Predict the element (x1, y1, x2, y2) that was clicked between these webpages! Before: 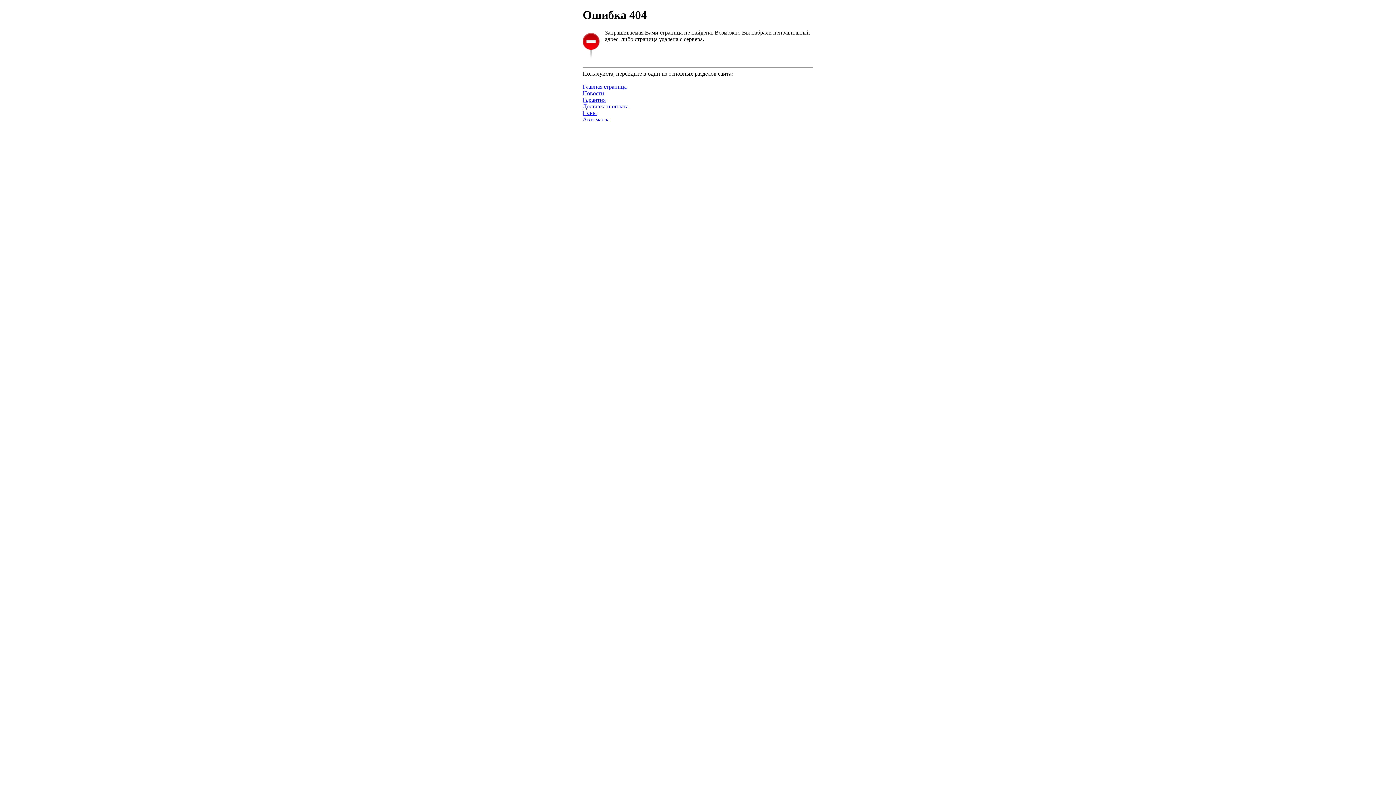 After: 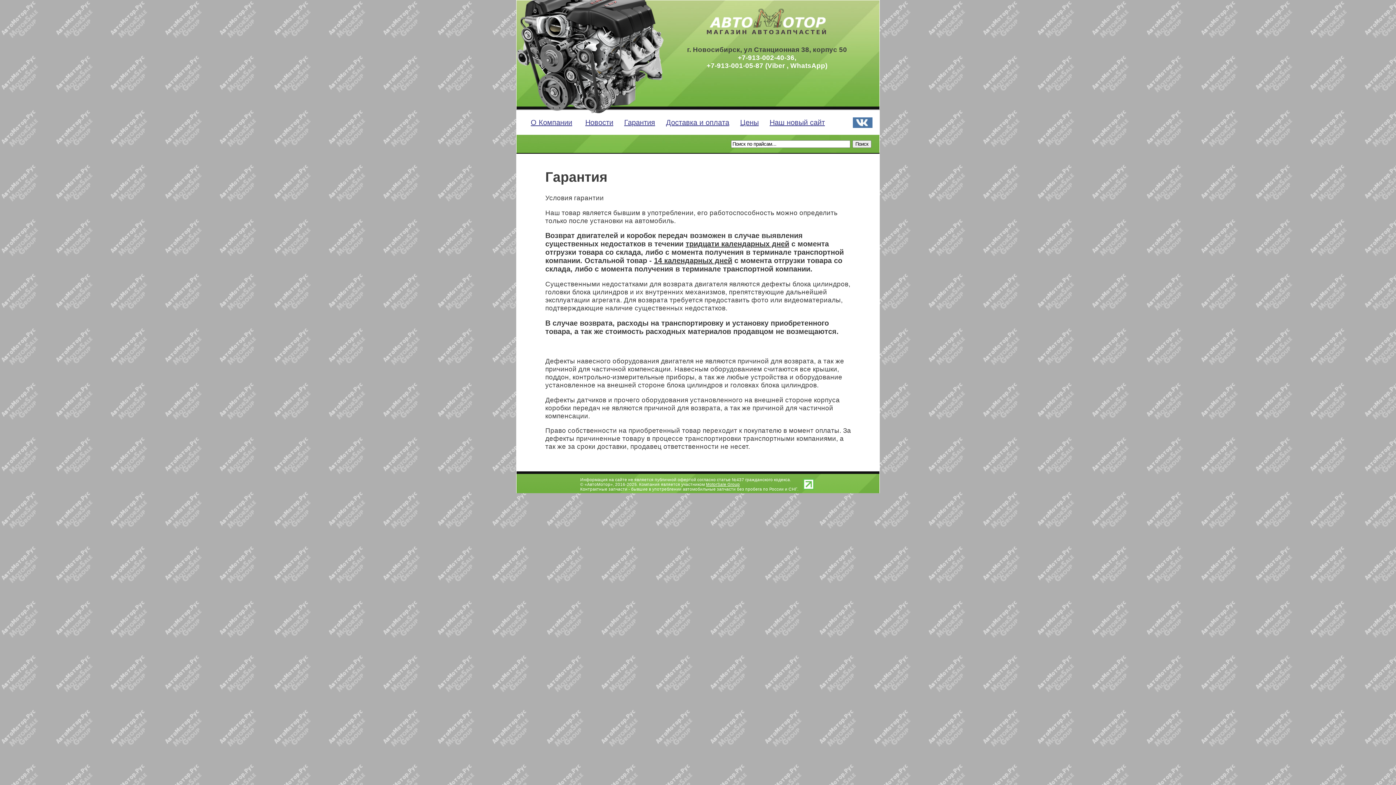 Action: bbox: (582, 96, 605, 103) label: Гарантия